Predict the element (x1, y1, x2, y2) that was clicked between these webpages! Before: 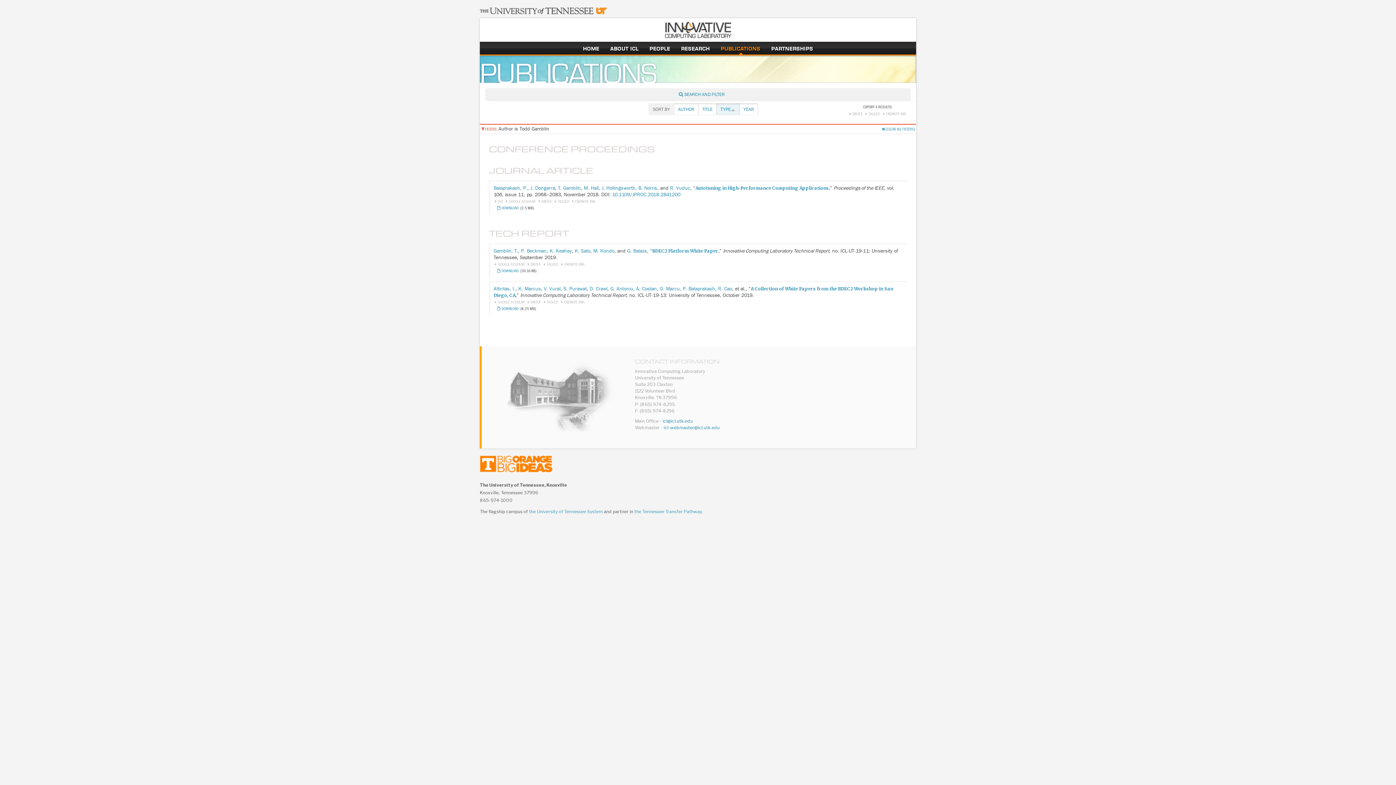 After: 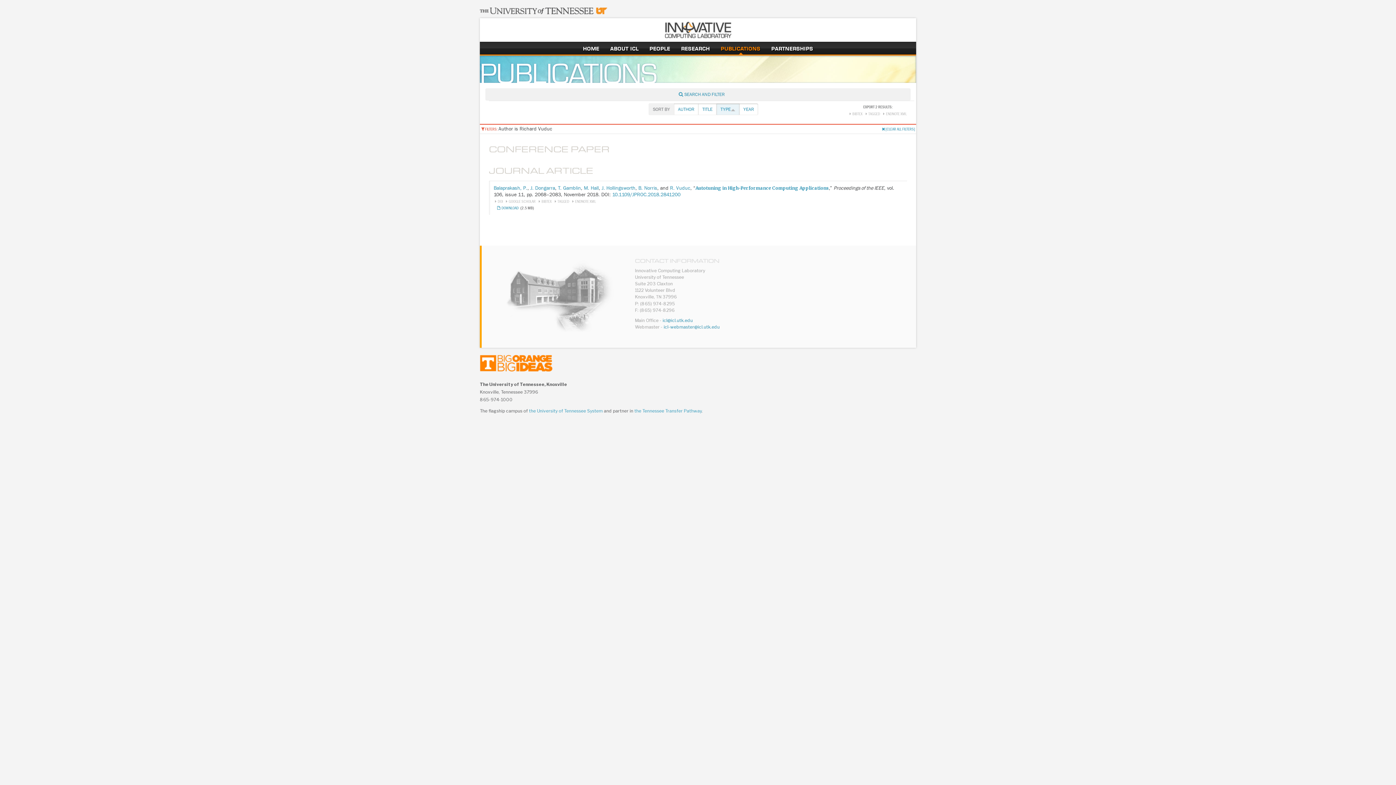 Action: bbox: (670, 185, 690, 191) label: R. Vuduc